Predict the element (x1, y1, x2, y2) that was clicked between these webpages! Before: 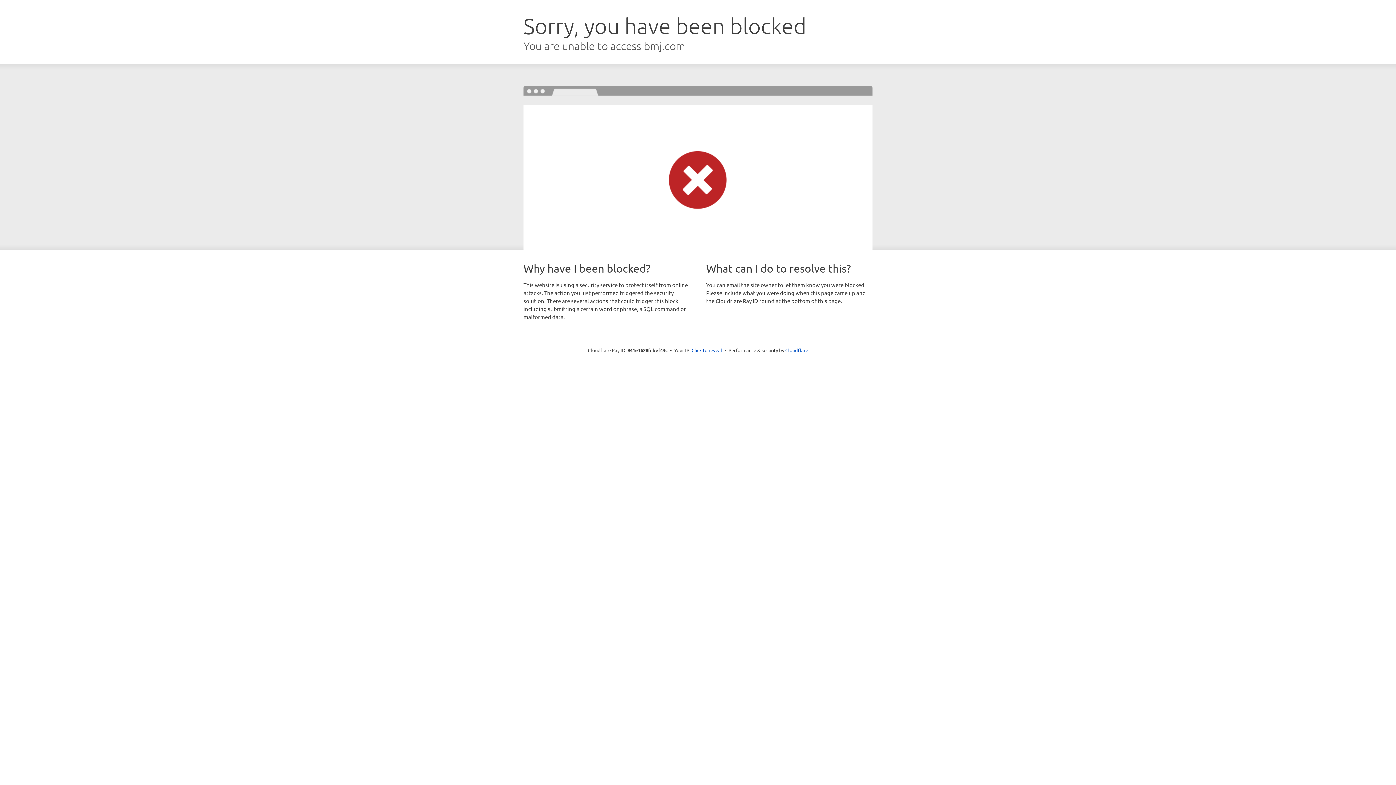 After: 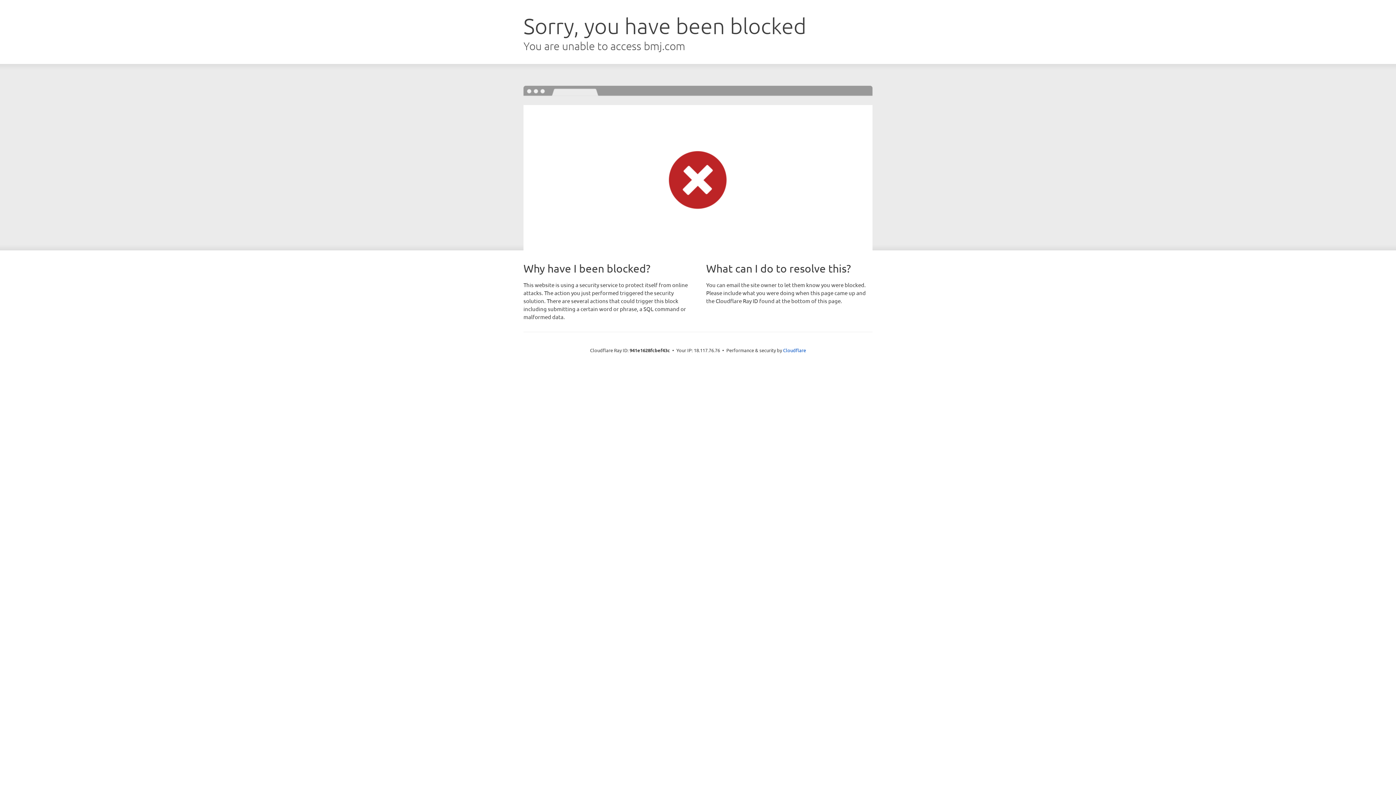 Action: bbox: (691, 346, 722, 353) label: Click to reveal